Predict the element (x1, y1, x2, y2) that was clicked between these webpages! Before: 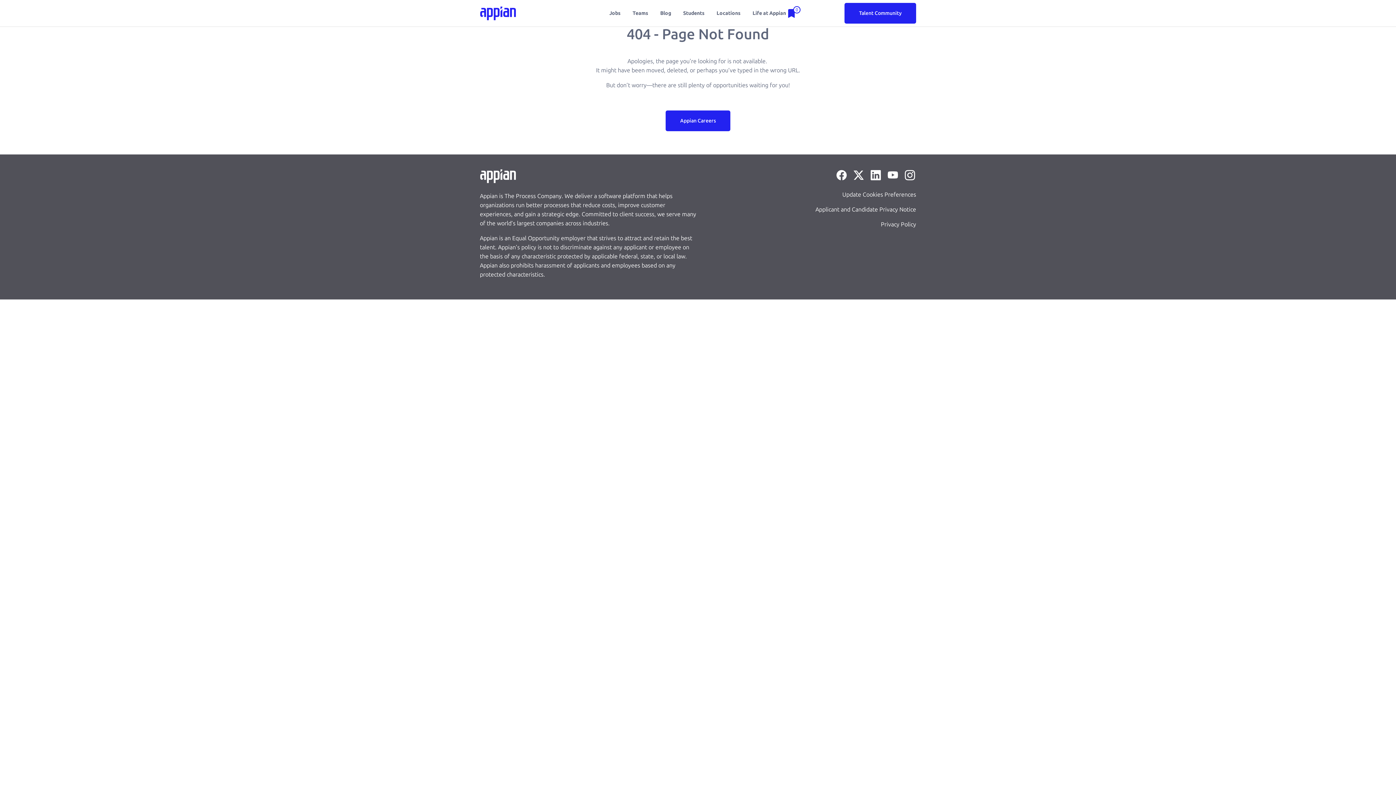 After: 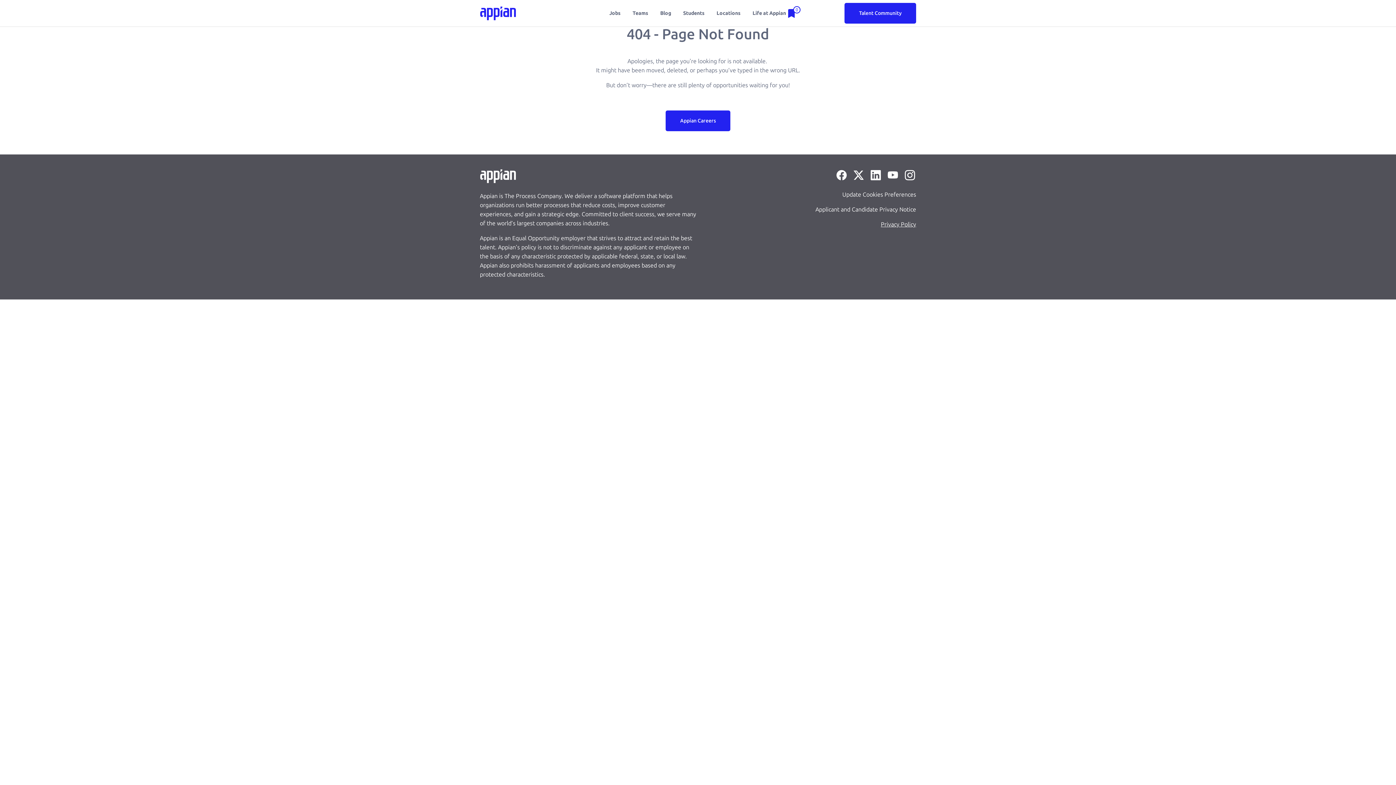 Action: bbox: (881, 220, 916, 227) label: Privacy Policy